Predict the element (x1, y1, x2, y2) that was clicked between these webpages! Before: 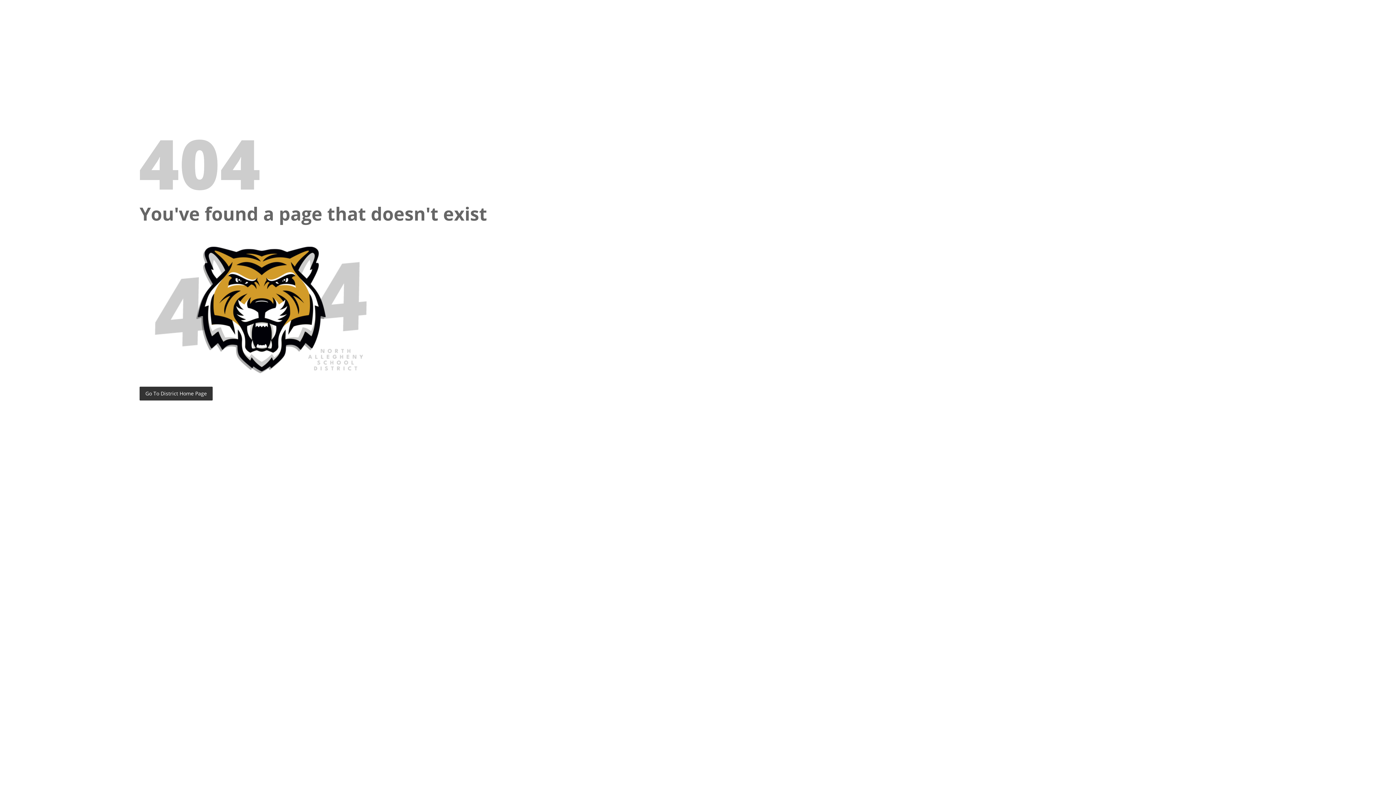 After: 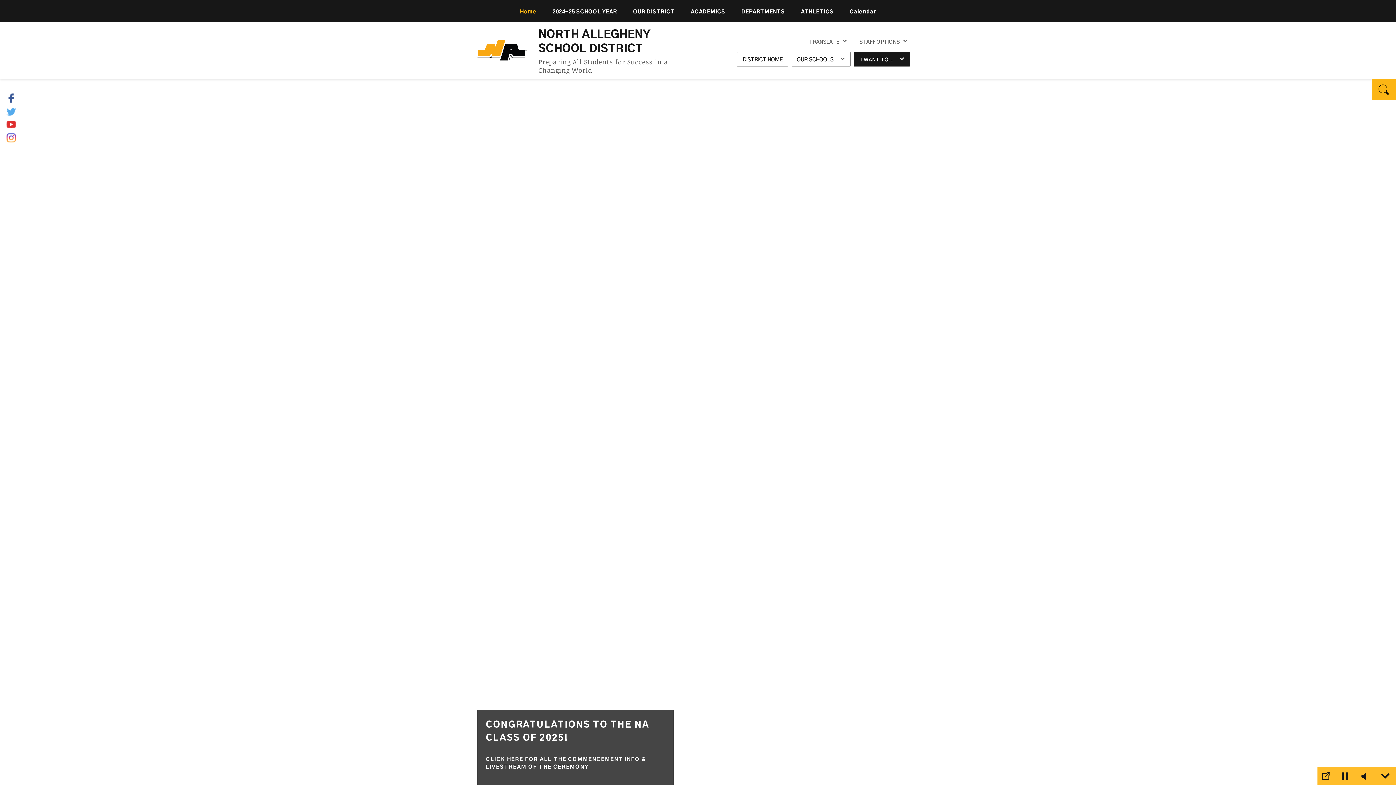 Action: label: Go To District Home Page bbox: (139, 386, 212, 400)